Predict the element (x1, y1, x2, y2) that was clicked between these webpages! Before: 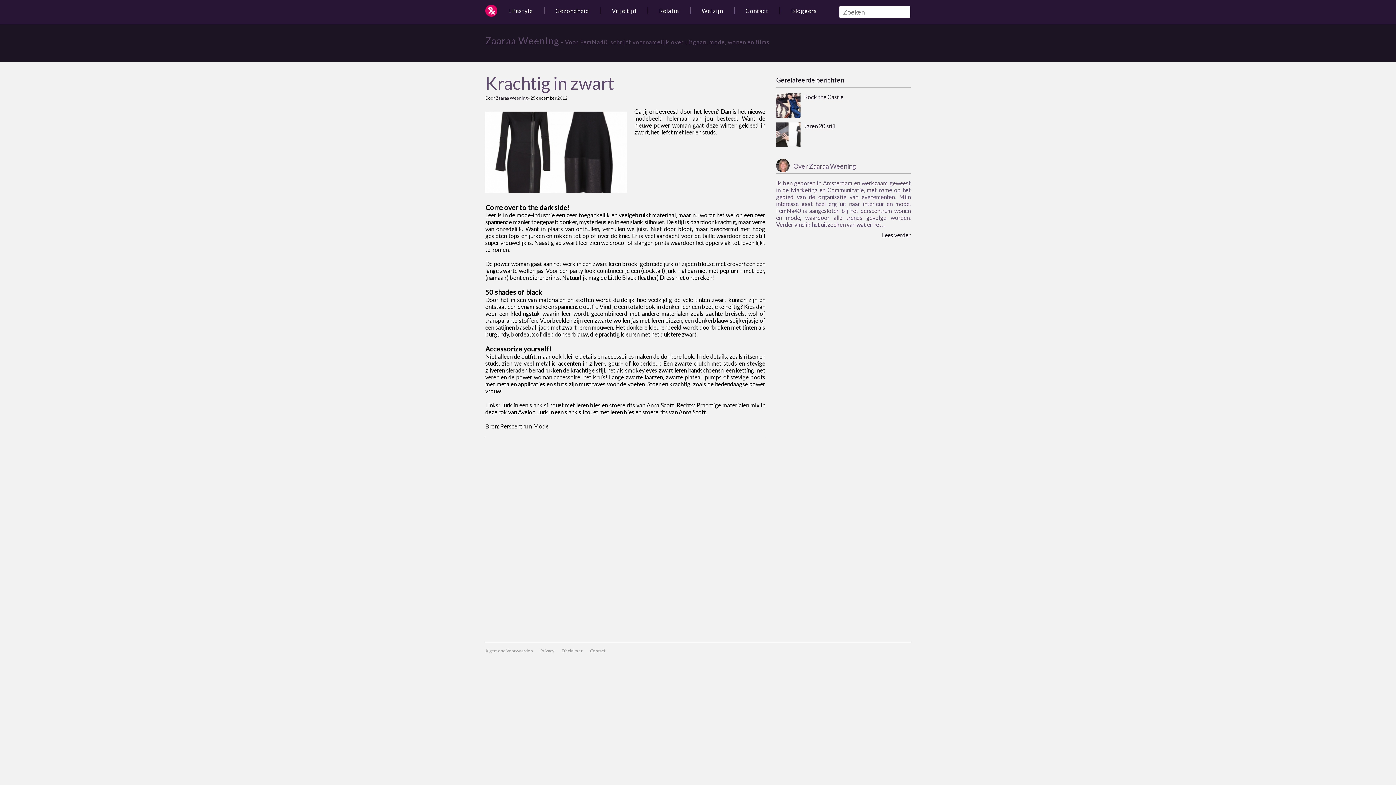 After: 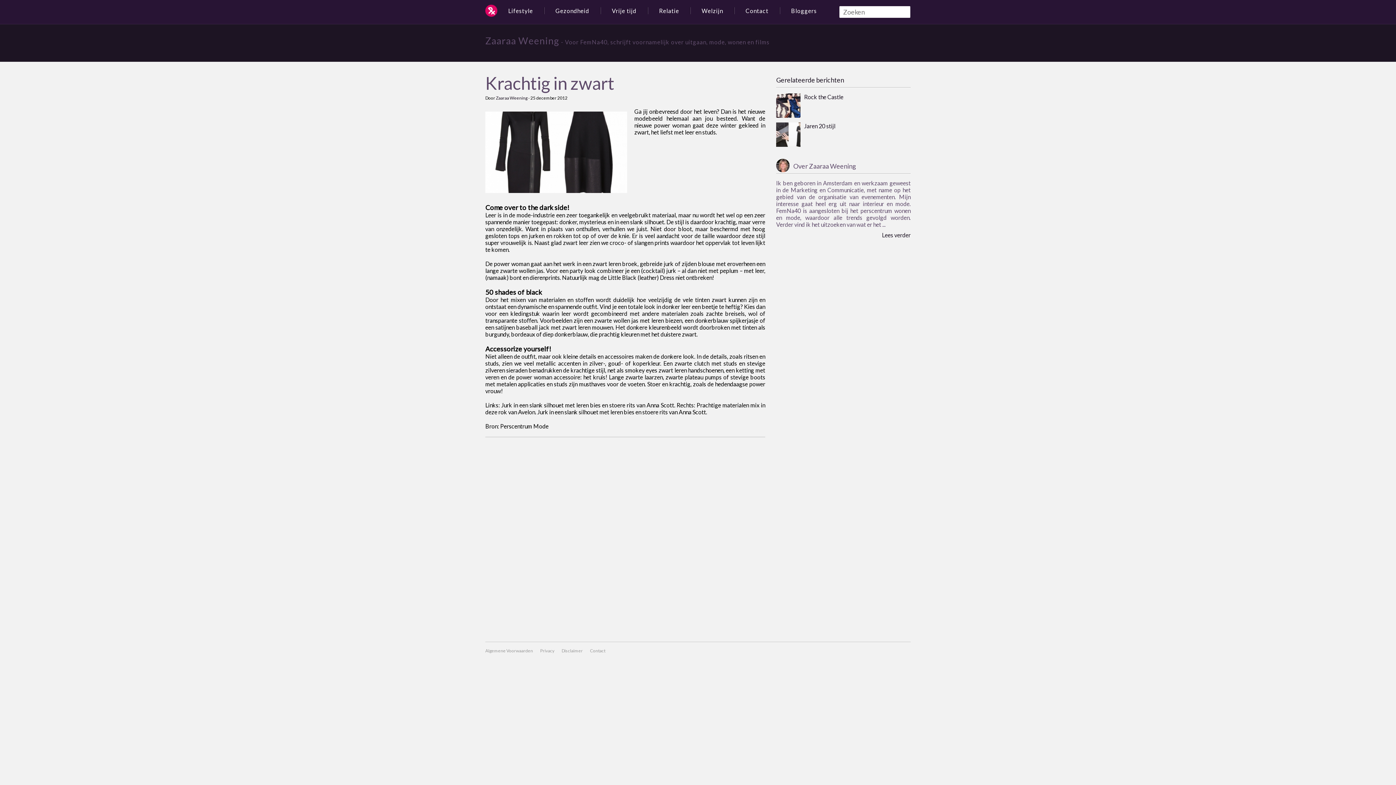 Action: label: Krachtig in zwart bbox: (485, 72, 614, 93)